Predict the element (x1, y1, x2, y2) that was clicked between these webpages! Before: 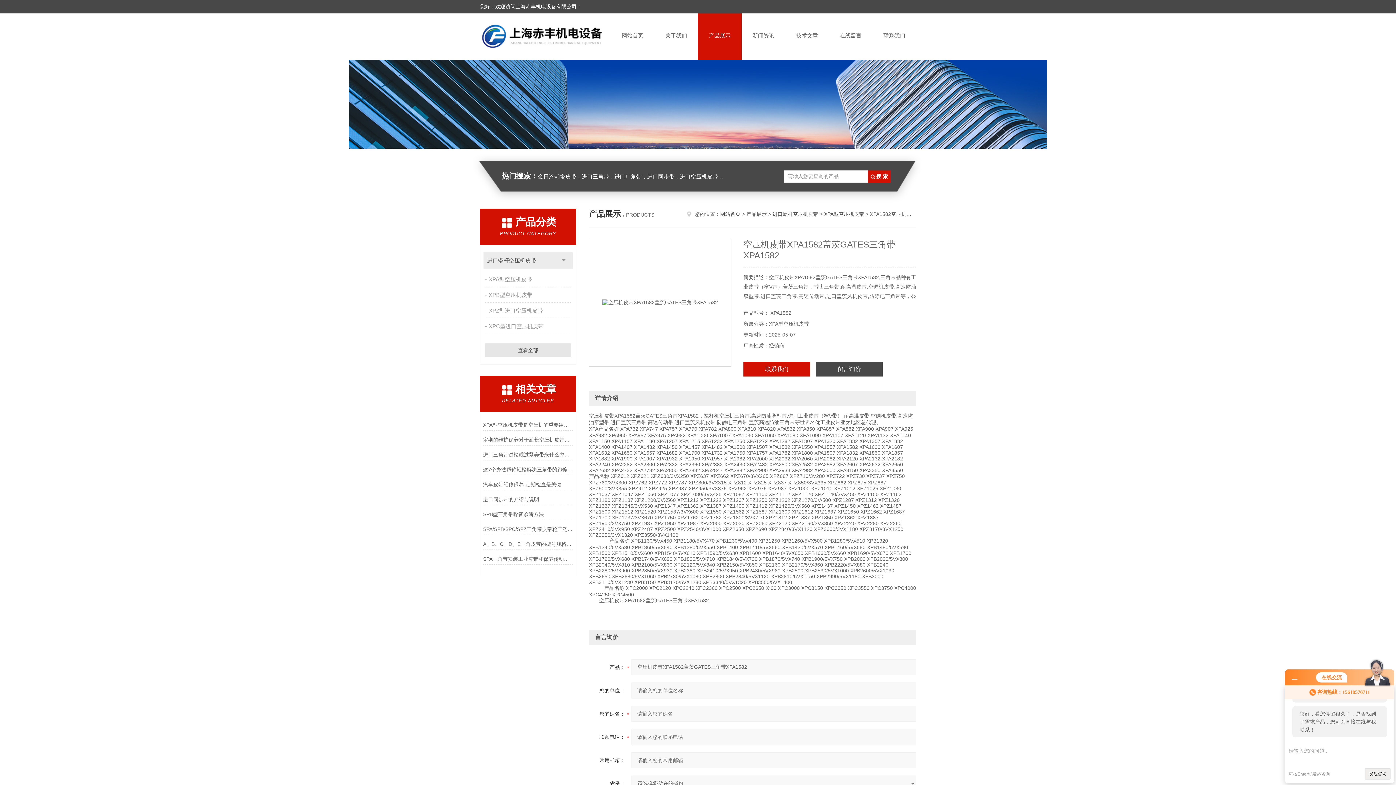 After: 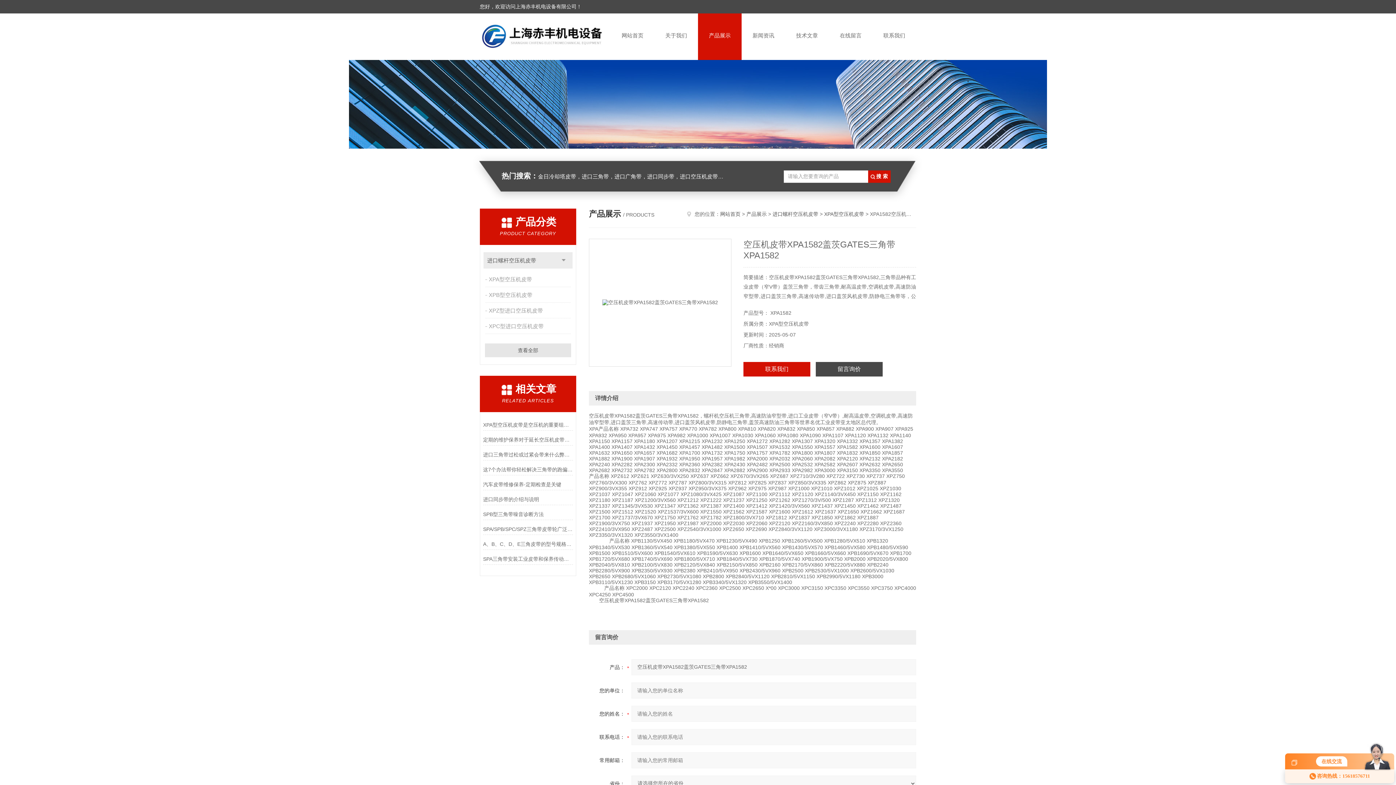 Action: bbox: (1292, 676, 1297, 681)